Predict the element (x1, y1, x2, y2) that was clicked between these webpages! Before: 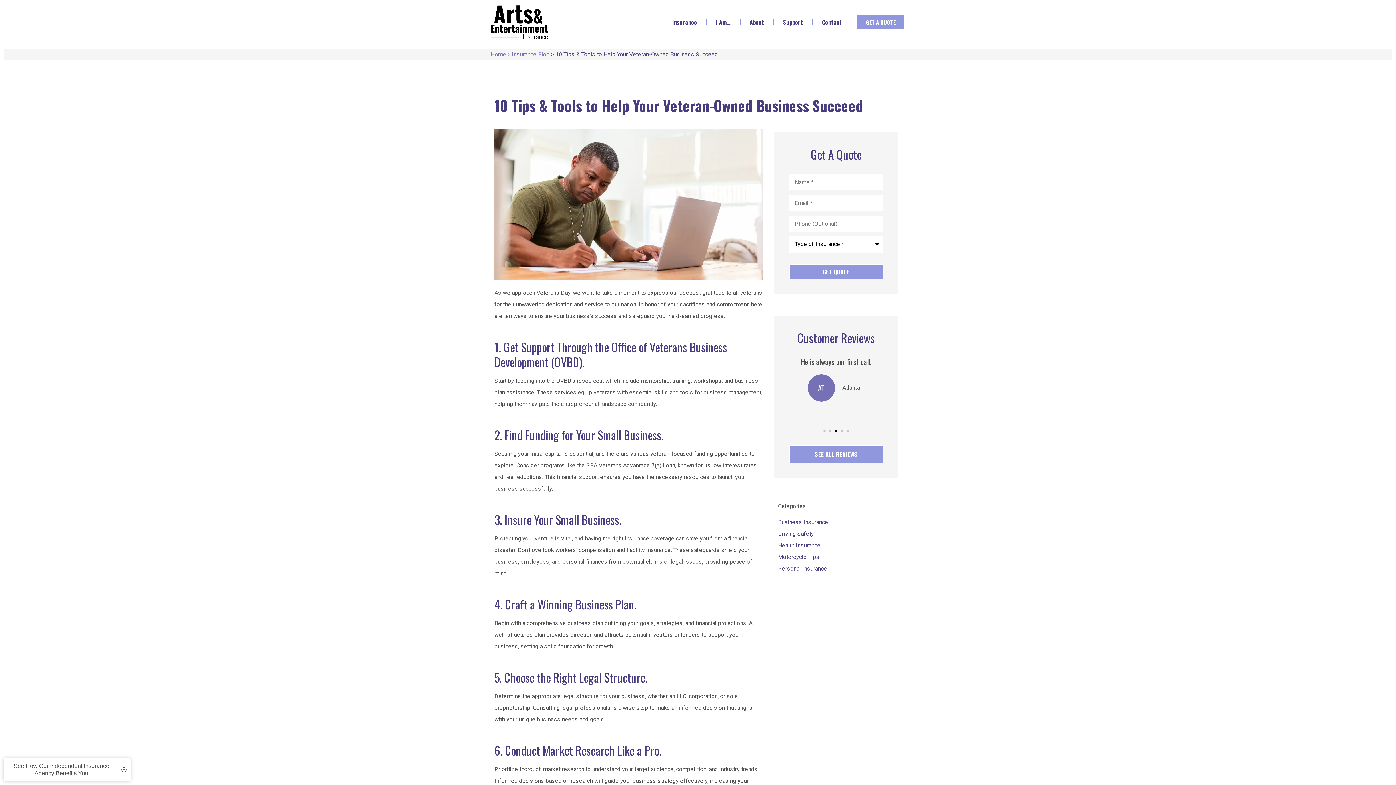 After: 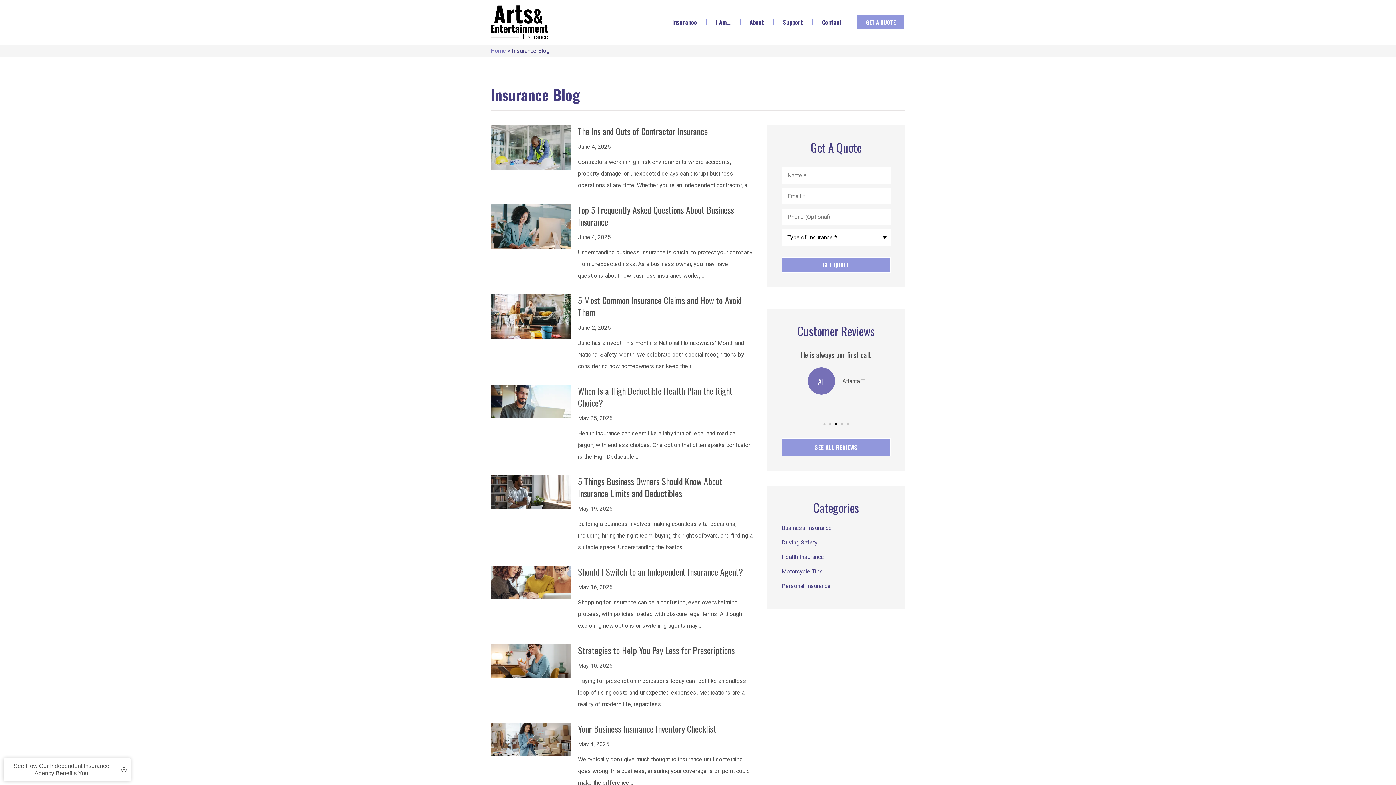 Action: label: Insurance Blog bbox: (512, 50, 549, 57)